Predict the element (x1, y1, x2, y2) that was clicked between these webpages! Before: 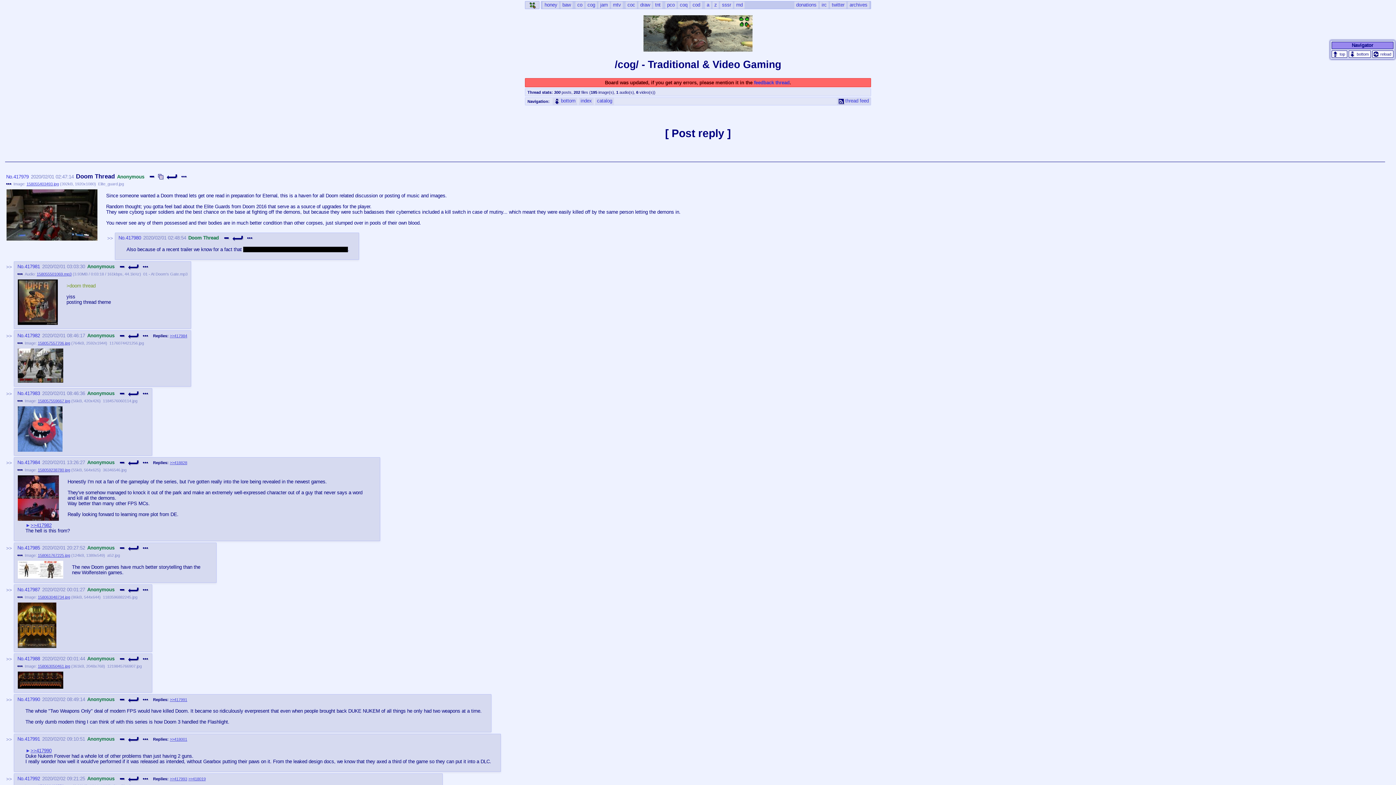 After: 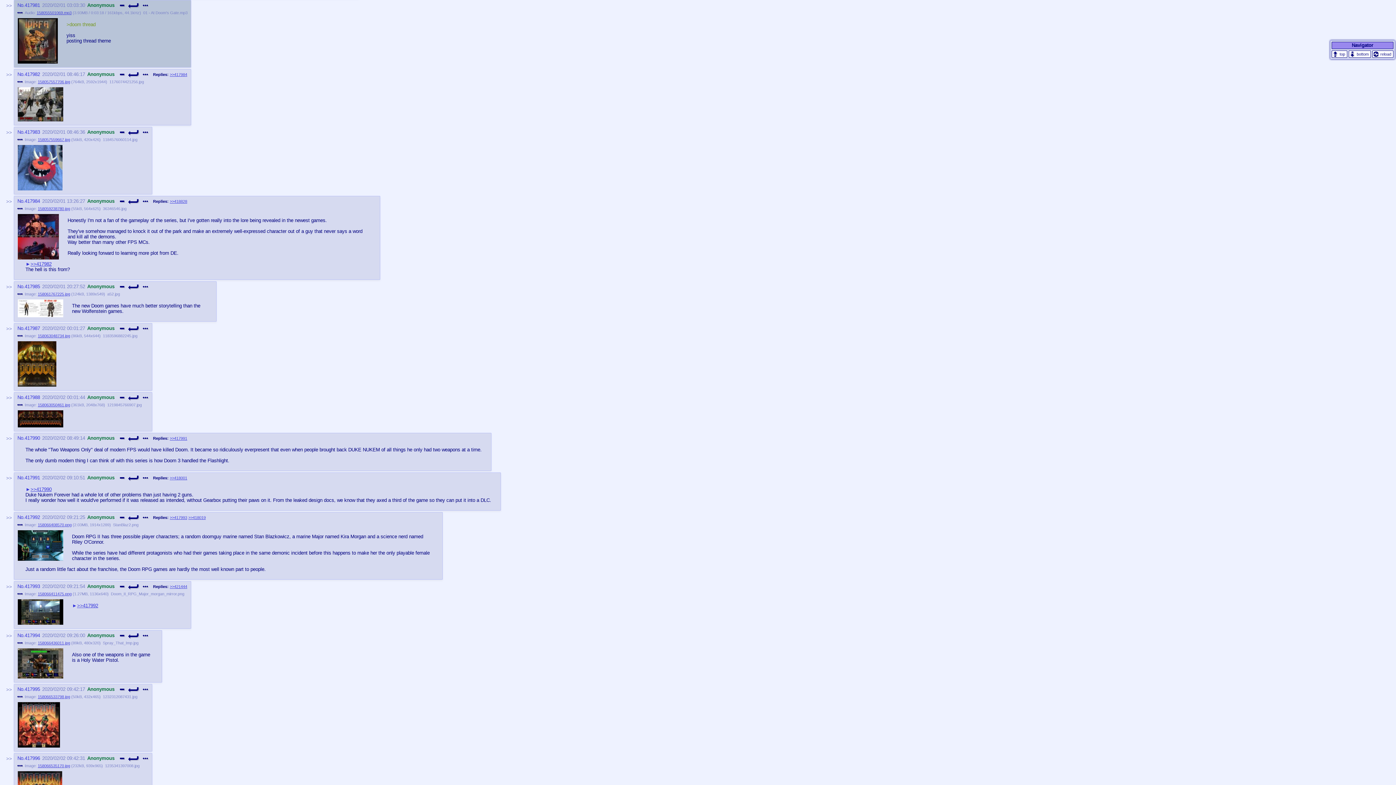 Action: bbox: (17, 264, 24, 269) label: No.